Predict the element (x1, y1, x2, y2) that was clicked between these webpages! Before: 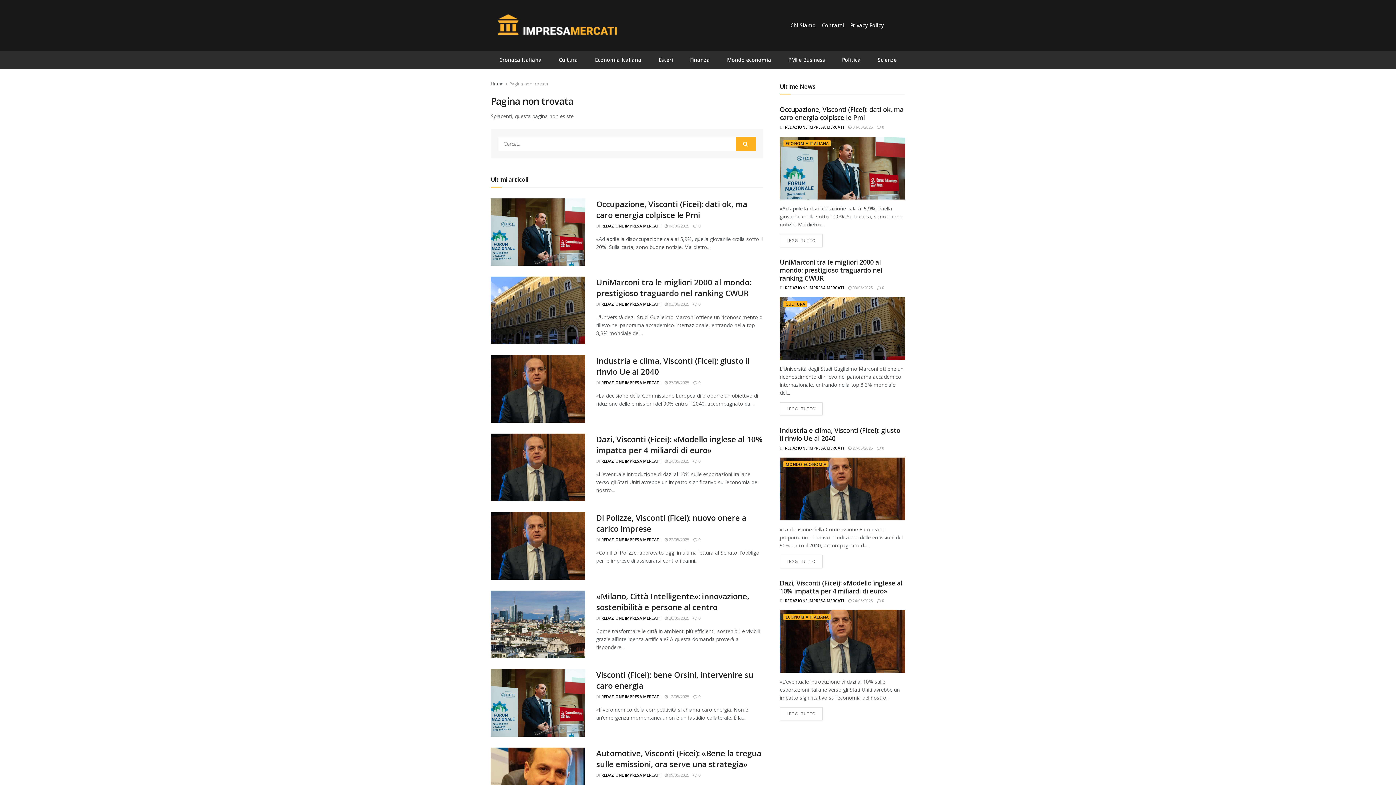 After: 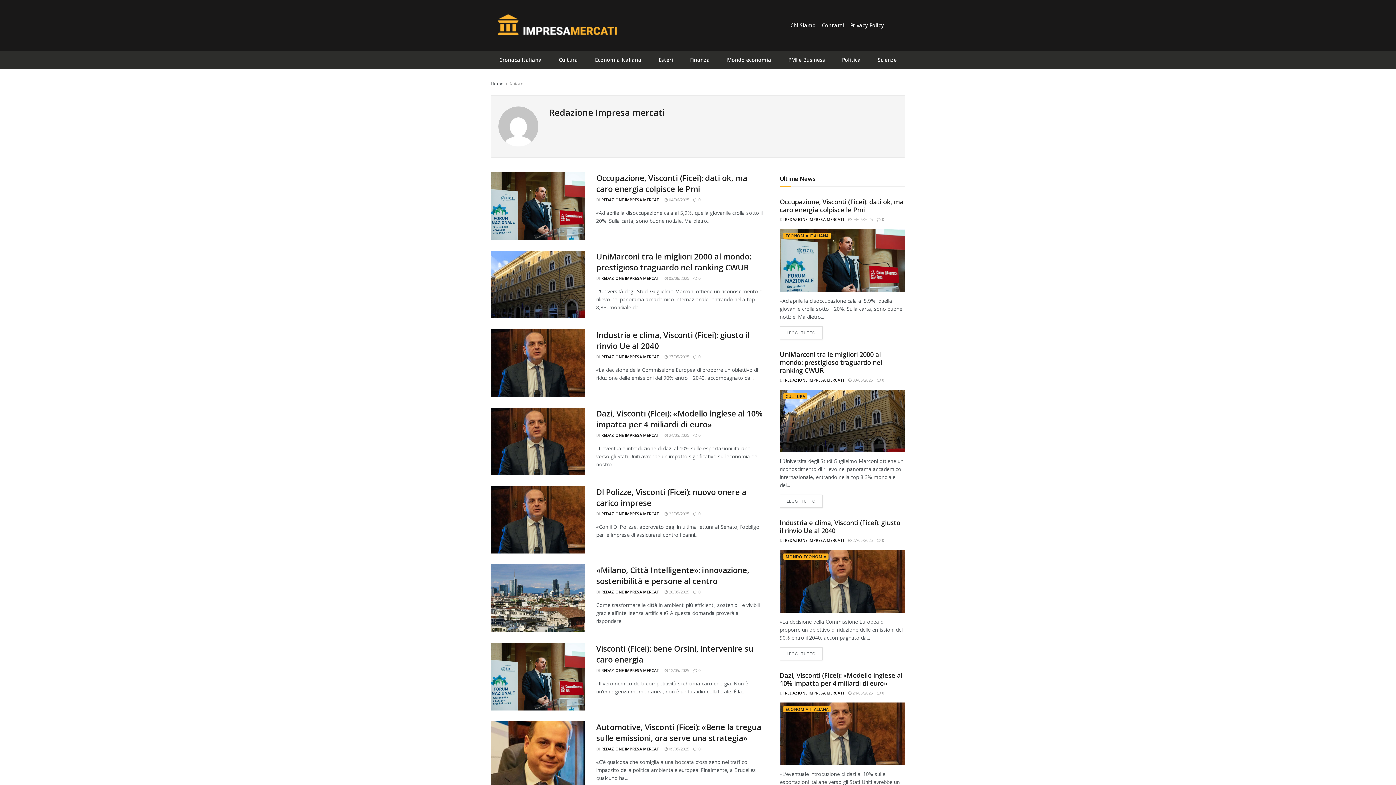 Action: label: REDAZIONE IMPRESA MERCATI bbox: (601, 694, 660, 699)